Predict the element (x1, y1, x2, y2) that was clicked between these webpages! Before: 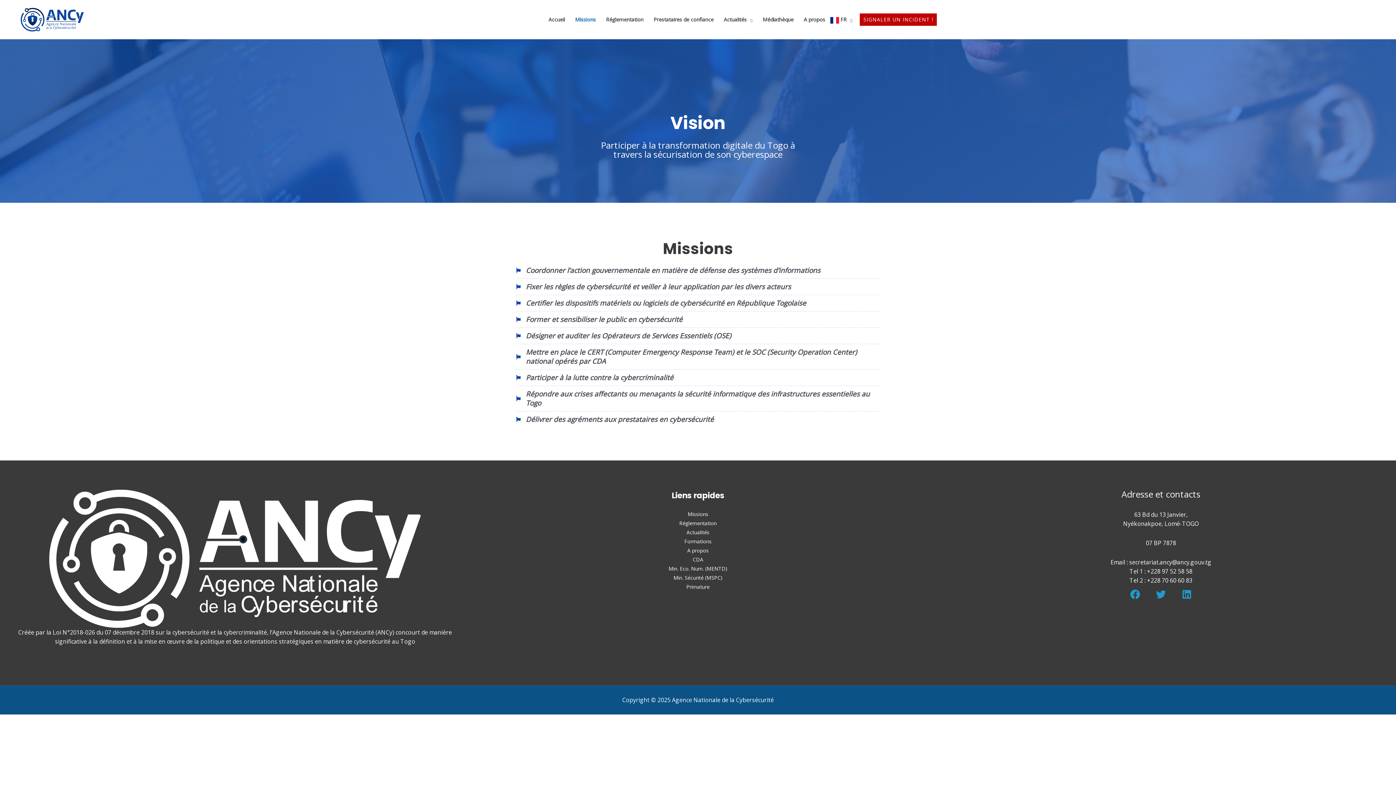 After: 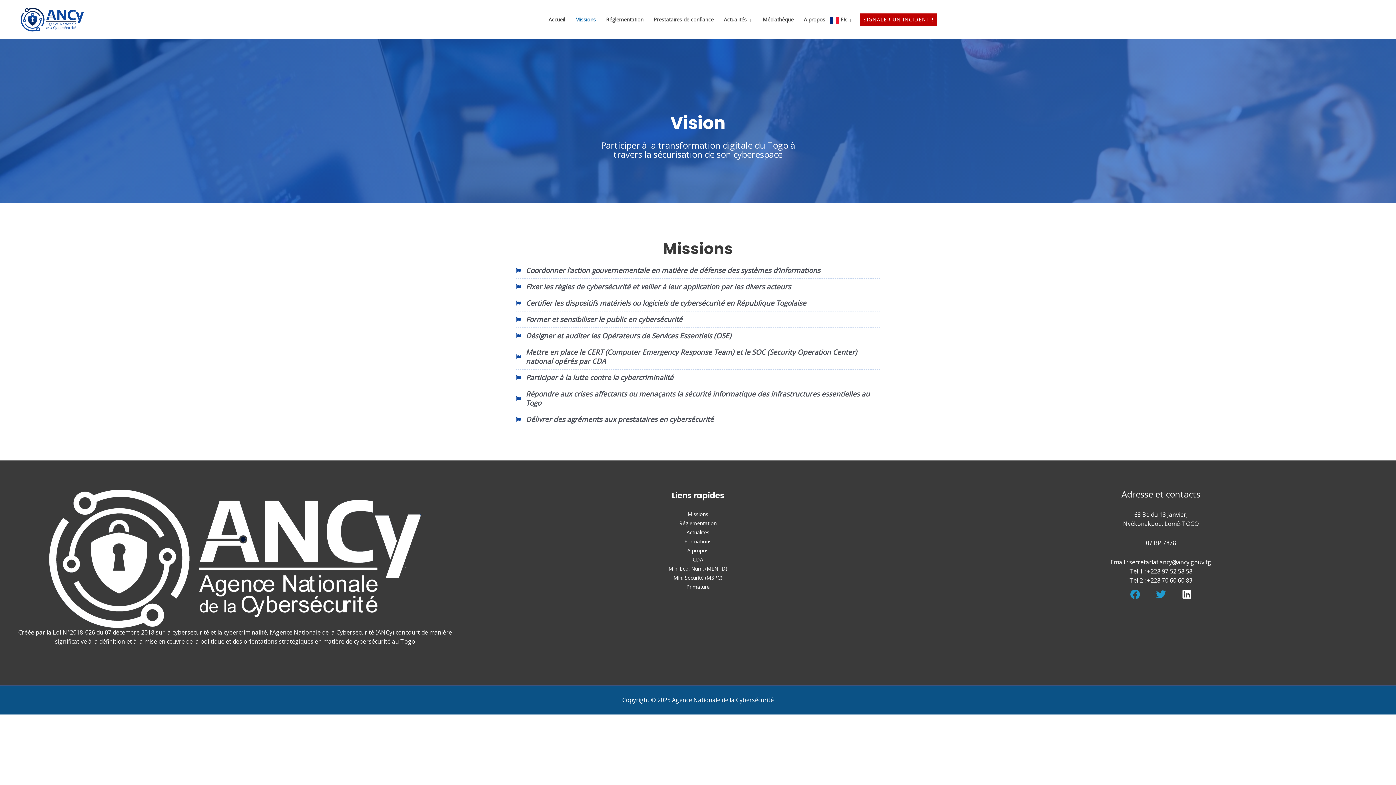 Action: bbox: (1181, 588, 1192, 600) label: Linkedin